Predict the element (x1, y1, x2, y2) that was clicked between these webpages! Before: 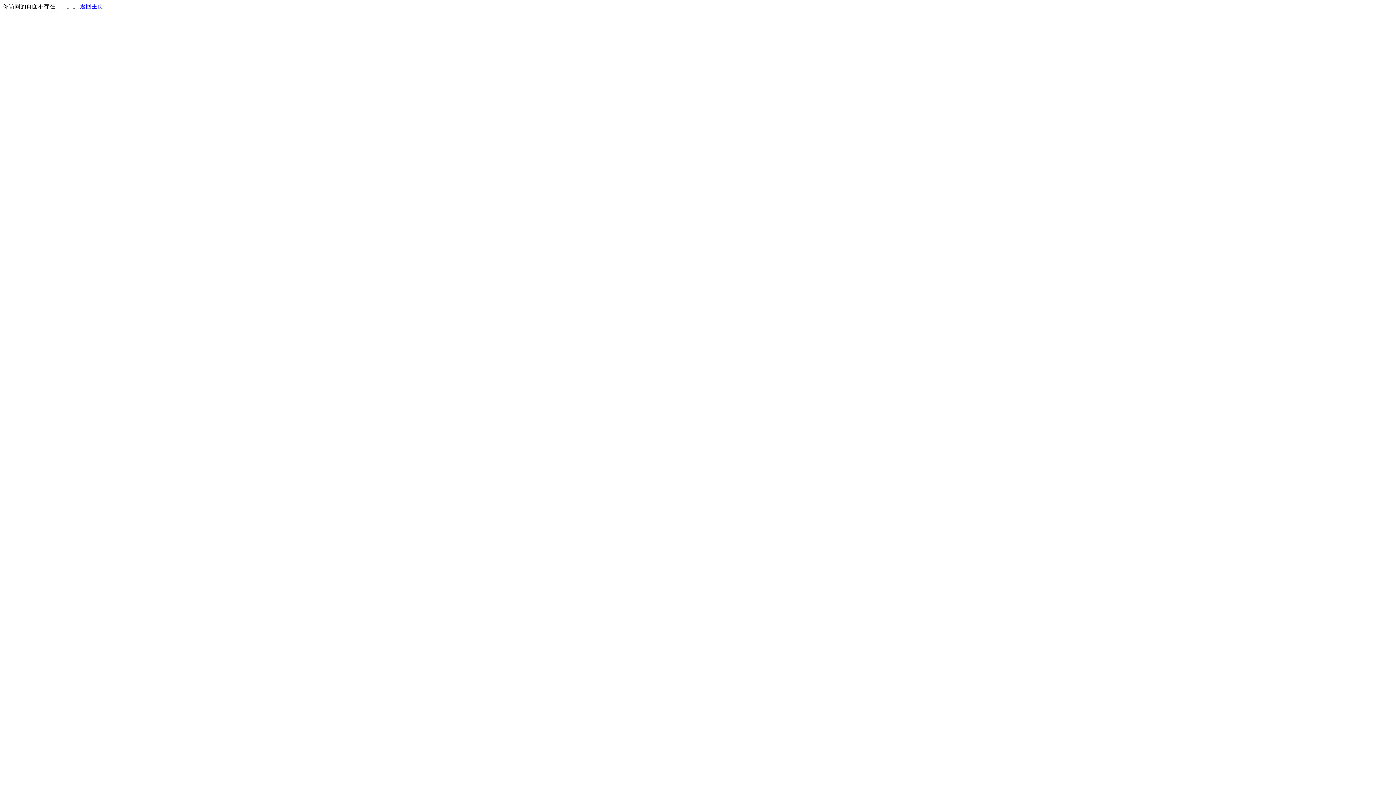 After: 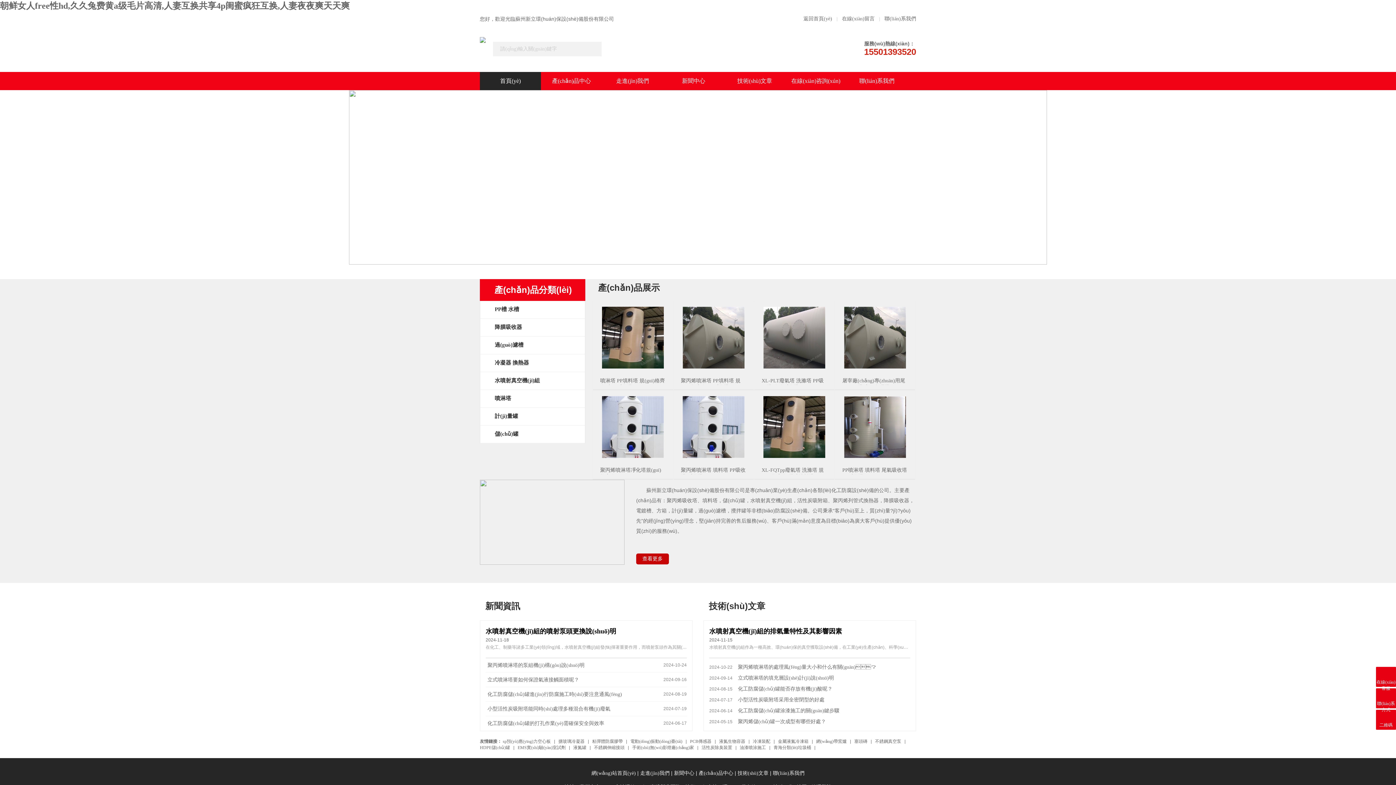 Action: label: 返回主页 bbox: (80, 3, 103, 9)